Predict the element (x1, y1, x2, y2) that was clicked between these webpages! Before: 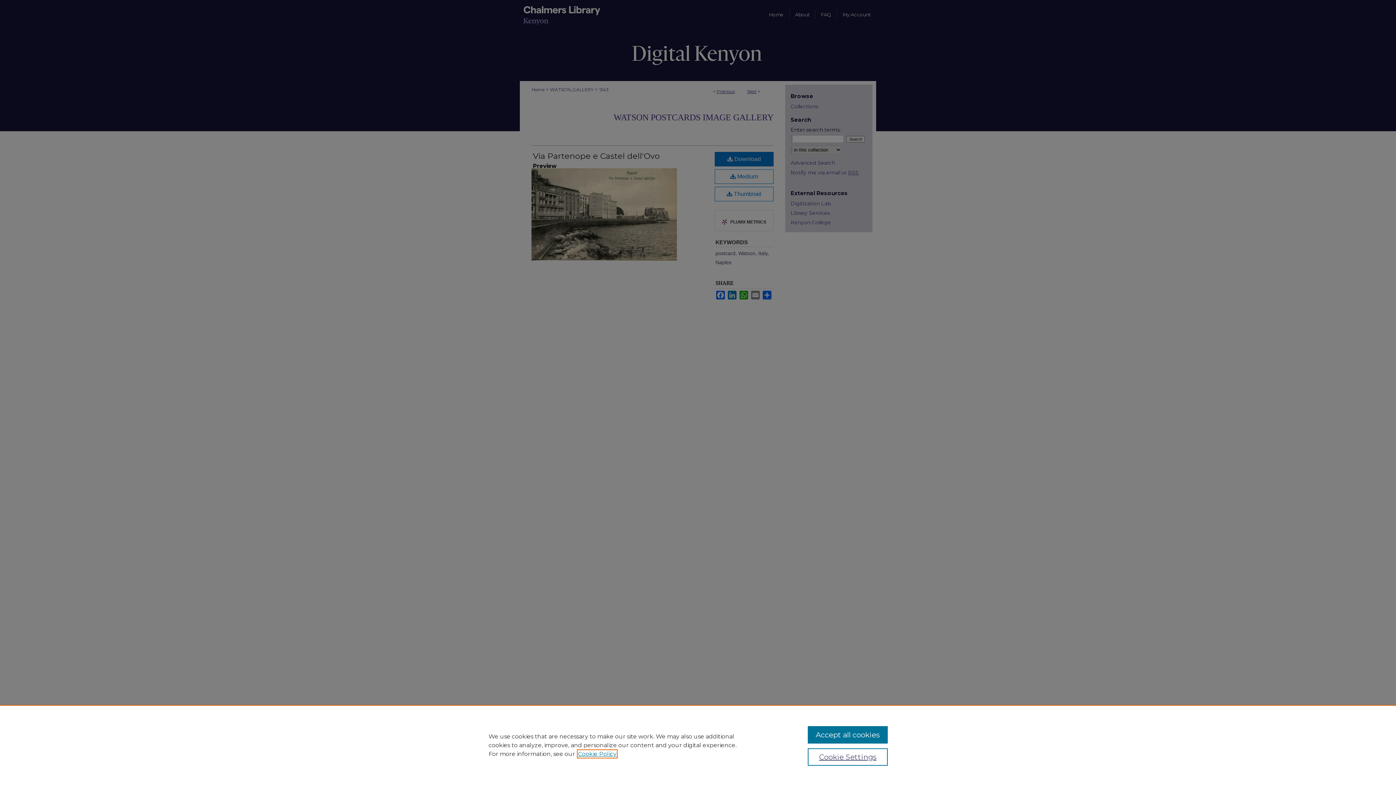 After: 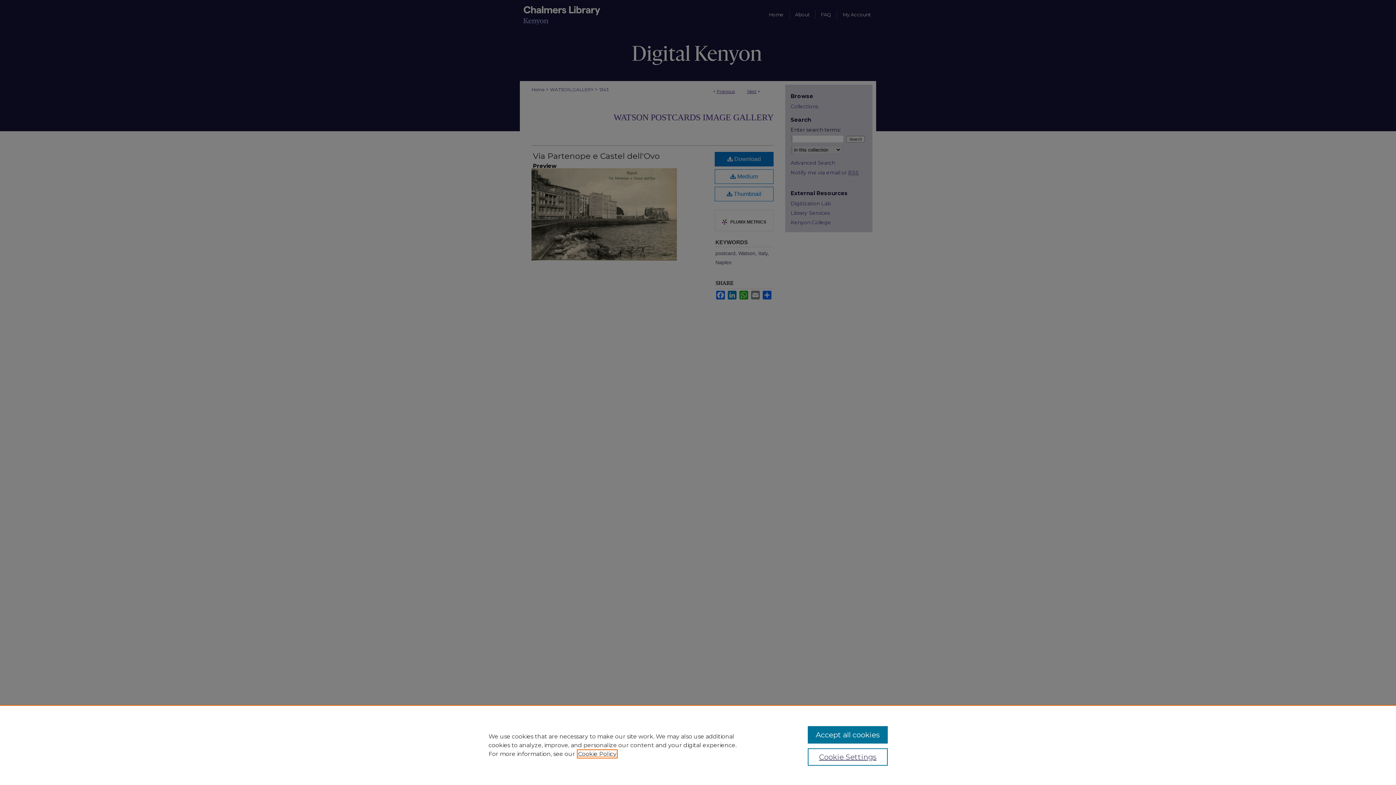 Action: bbox: (578, 750, 616, 757) label: , opens in a new tab